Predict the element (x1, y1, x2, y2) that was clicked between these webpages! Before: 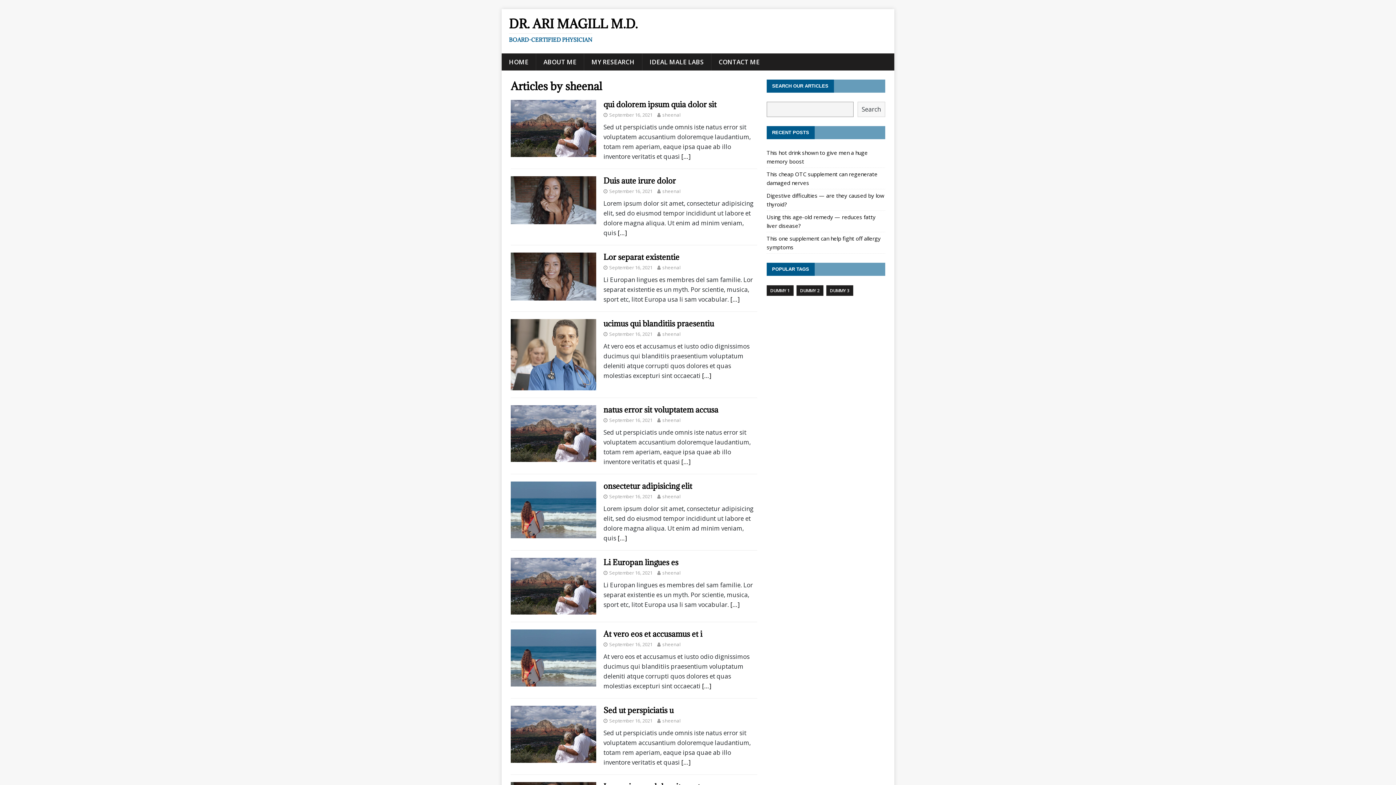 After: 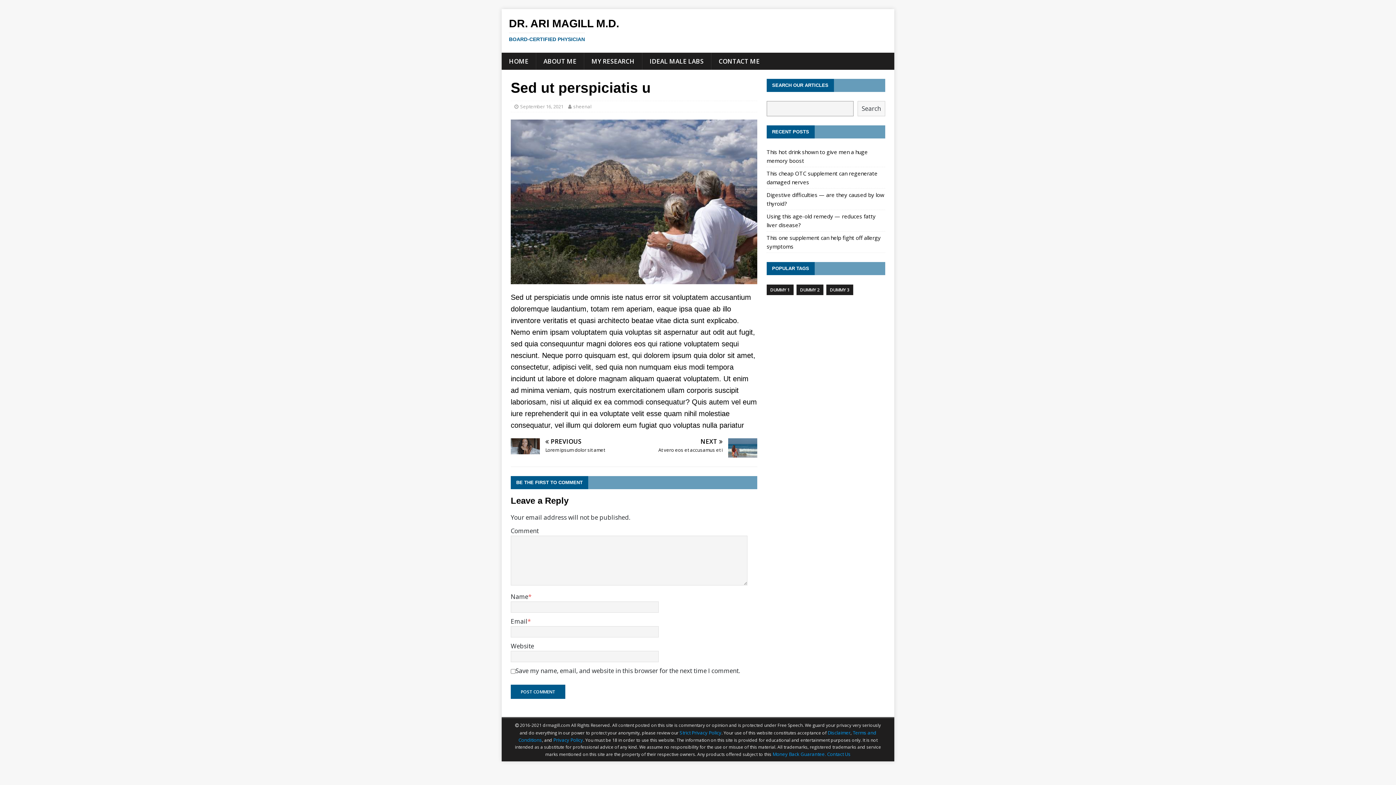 Action: bbox: (510, 754, 596, 762)